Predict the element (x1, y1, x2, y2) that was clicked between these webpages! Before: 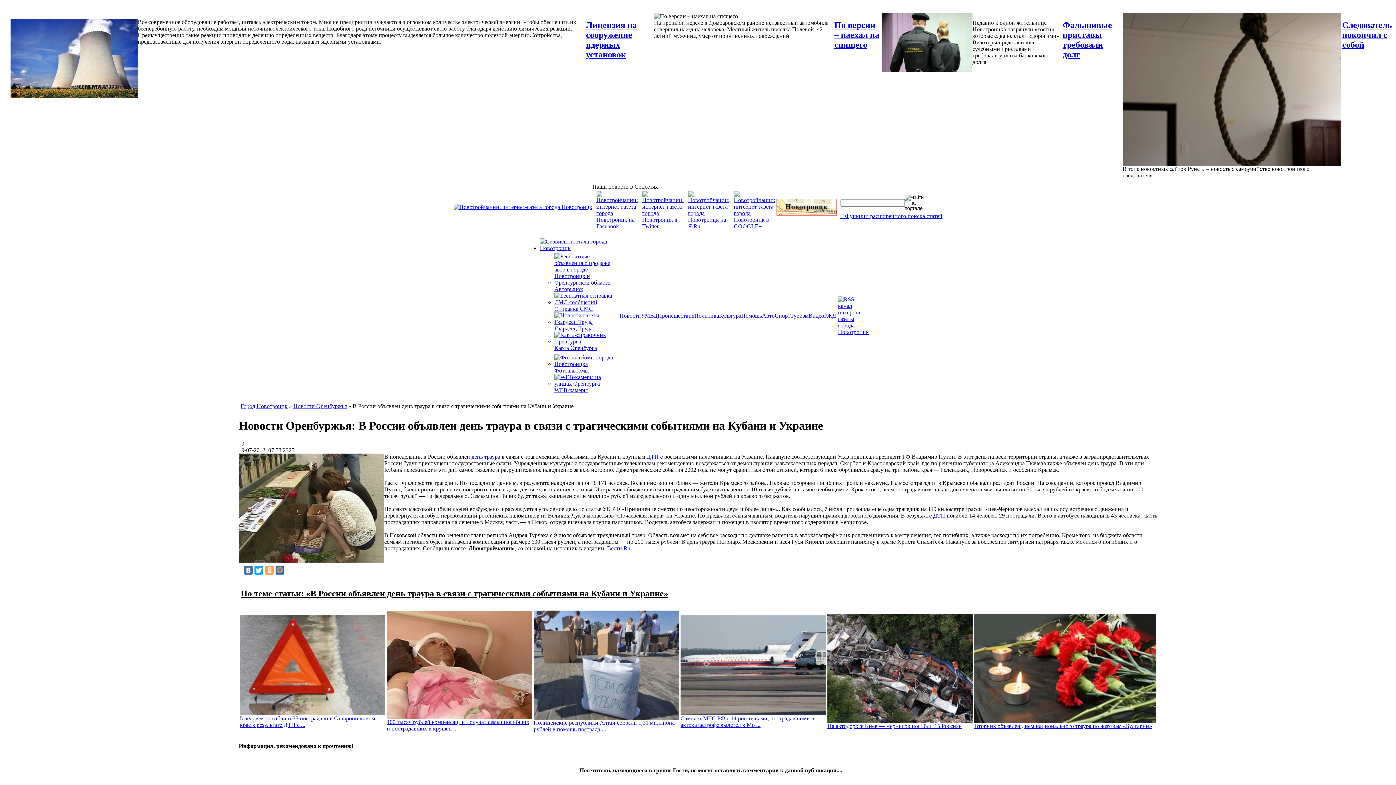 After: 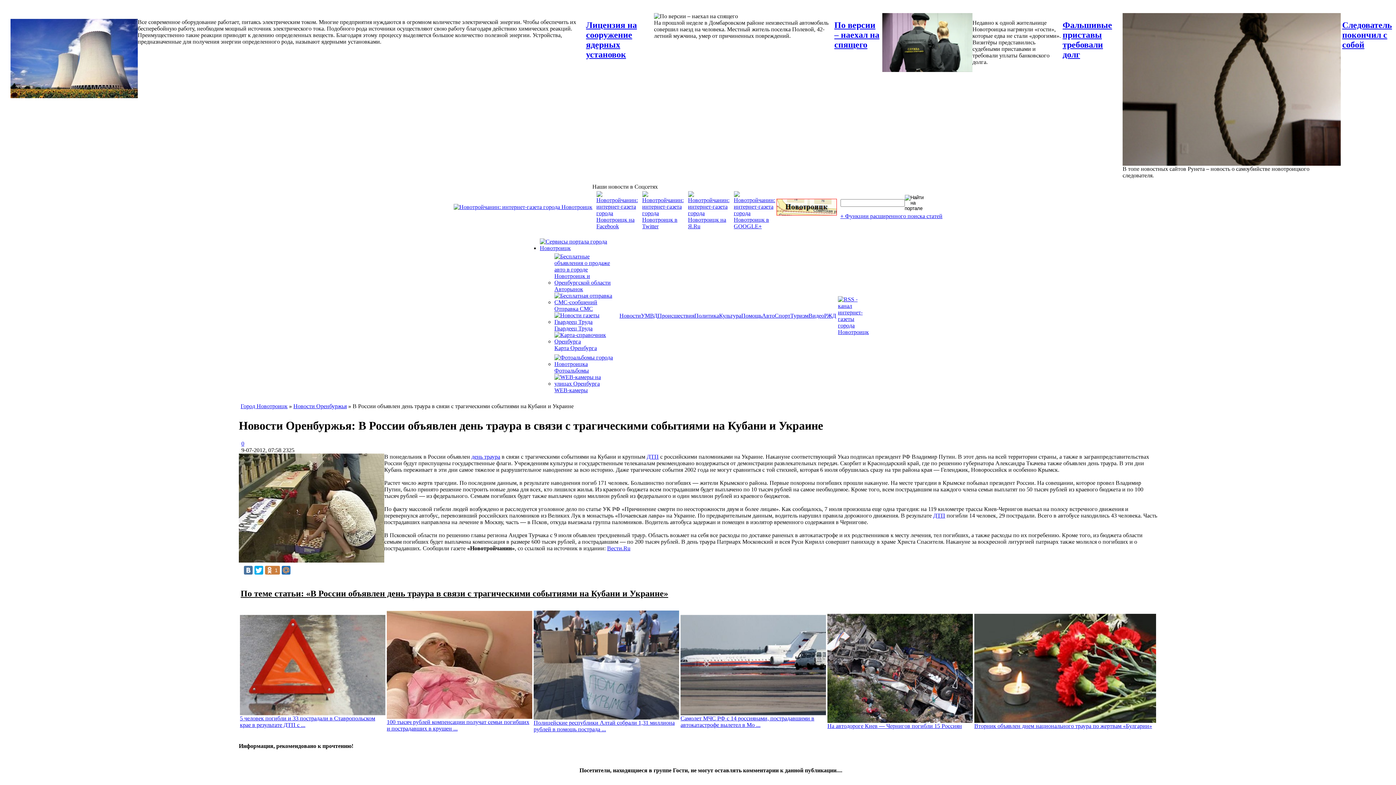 Action: bbox: (265, 566, 273, 574)